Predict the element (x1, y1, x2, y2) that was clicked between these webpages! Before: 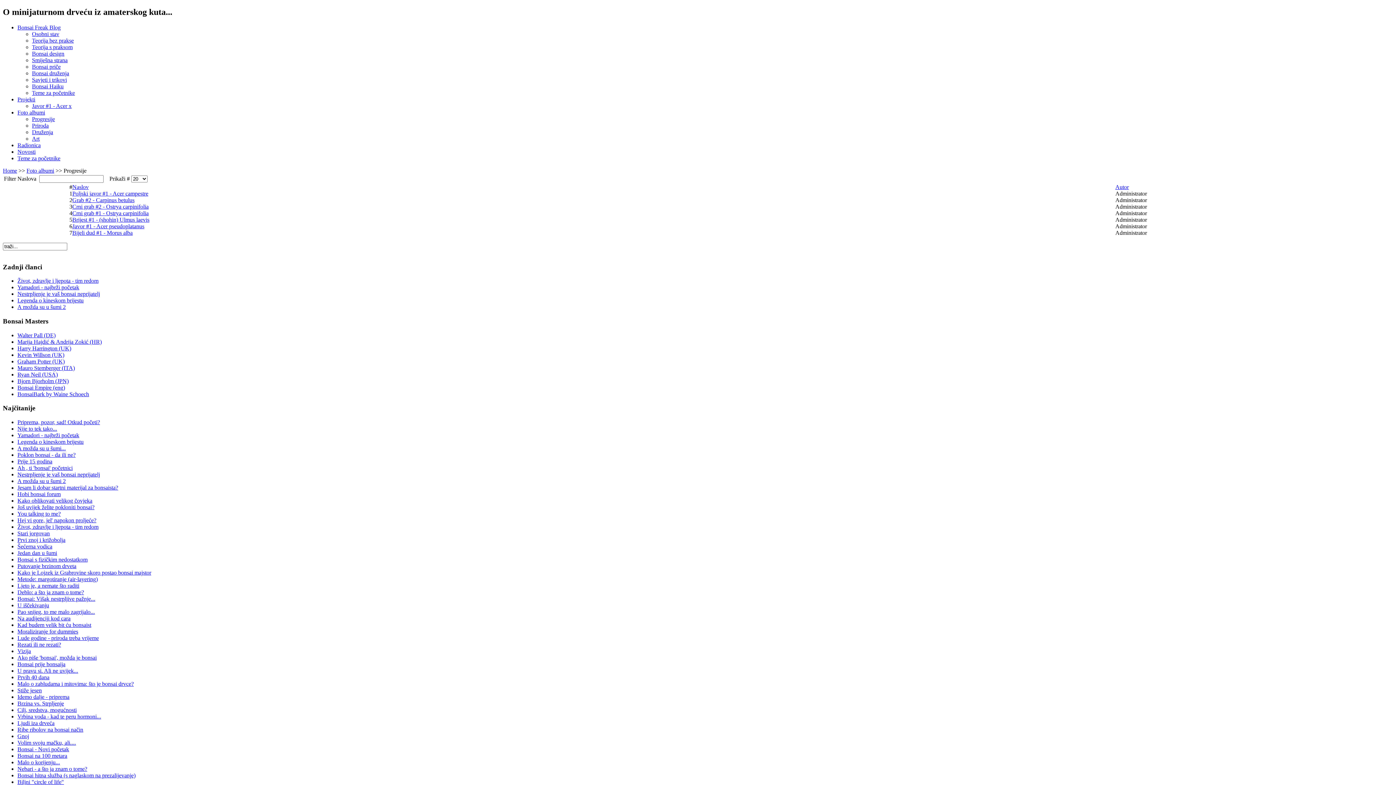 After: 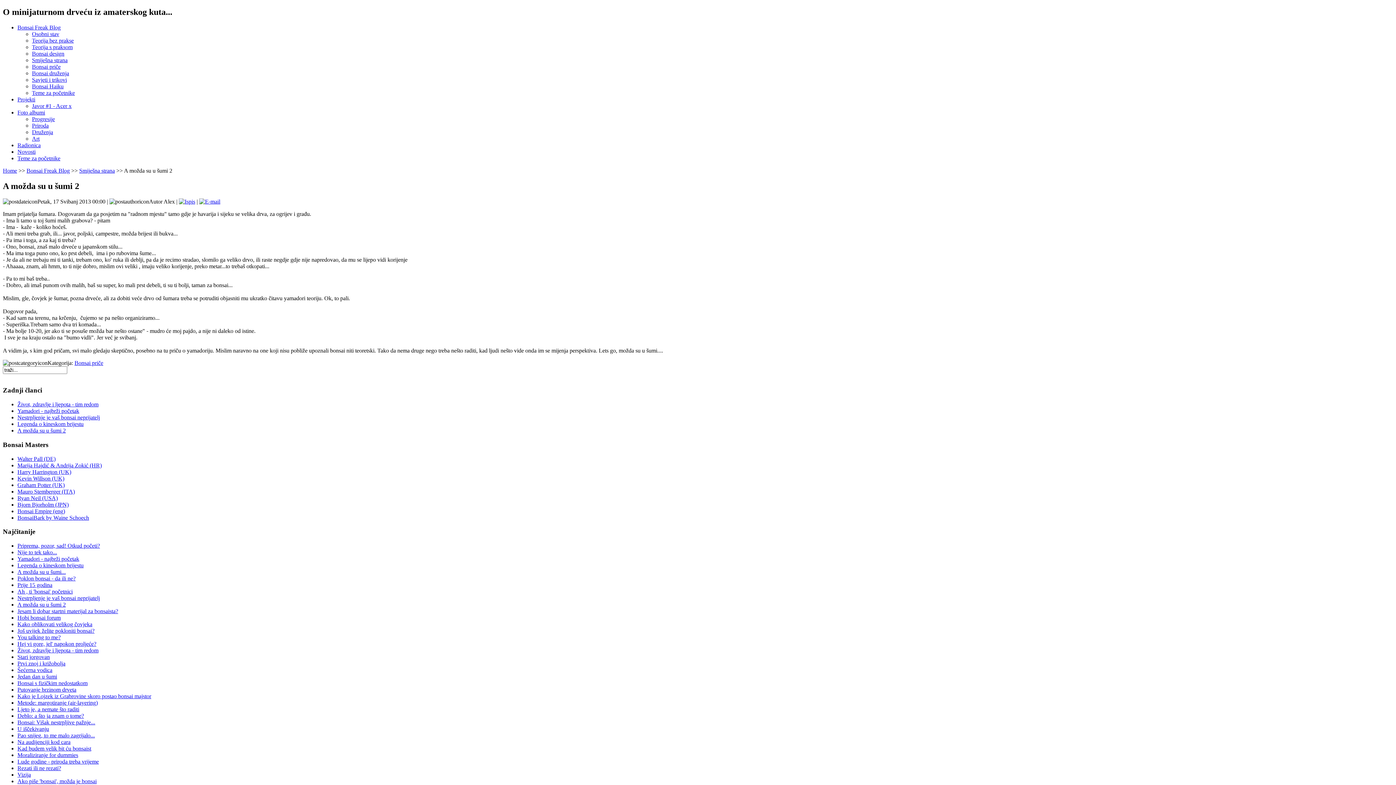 Action: label: A možda su u šumi 2 bbox: (17, 478, 65, 484)